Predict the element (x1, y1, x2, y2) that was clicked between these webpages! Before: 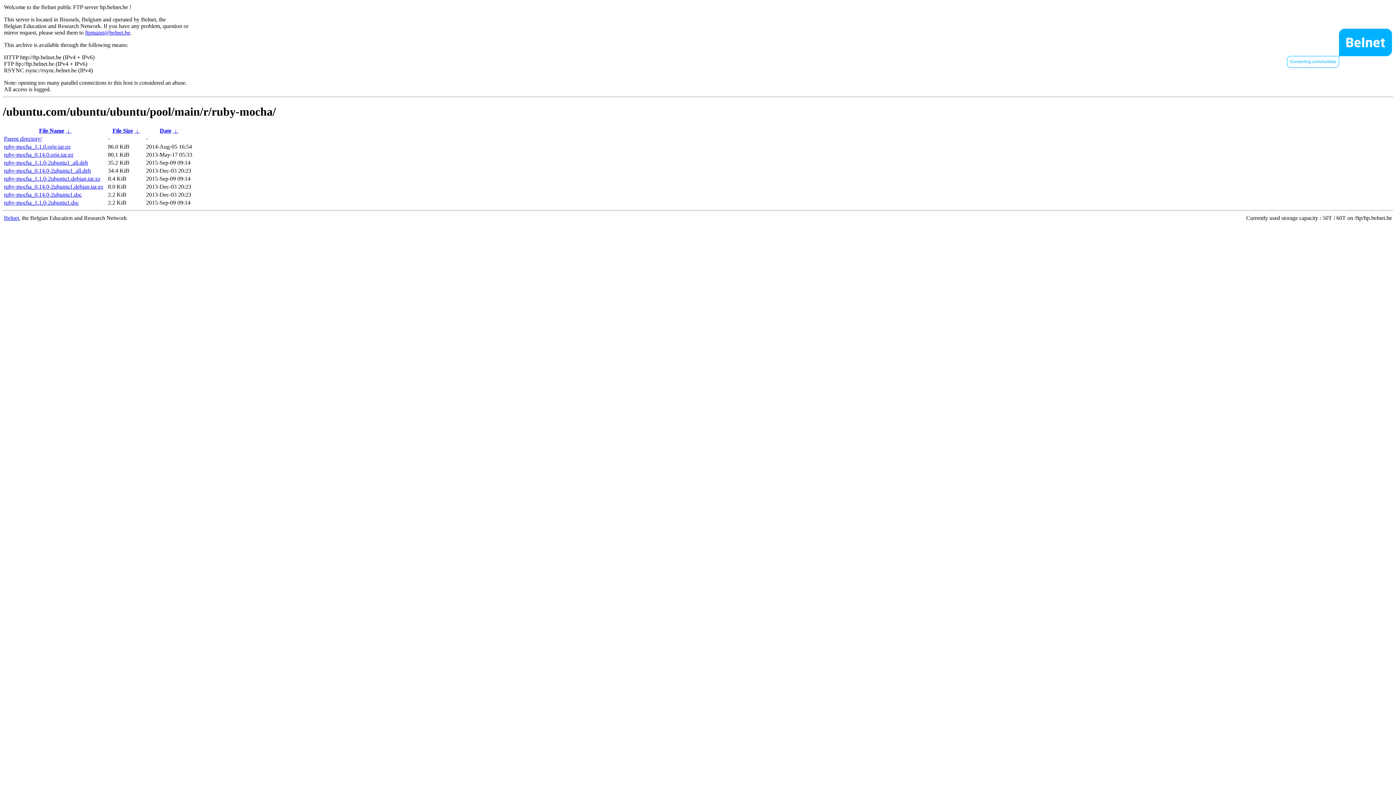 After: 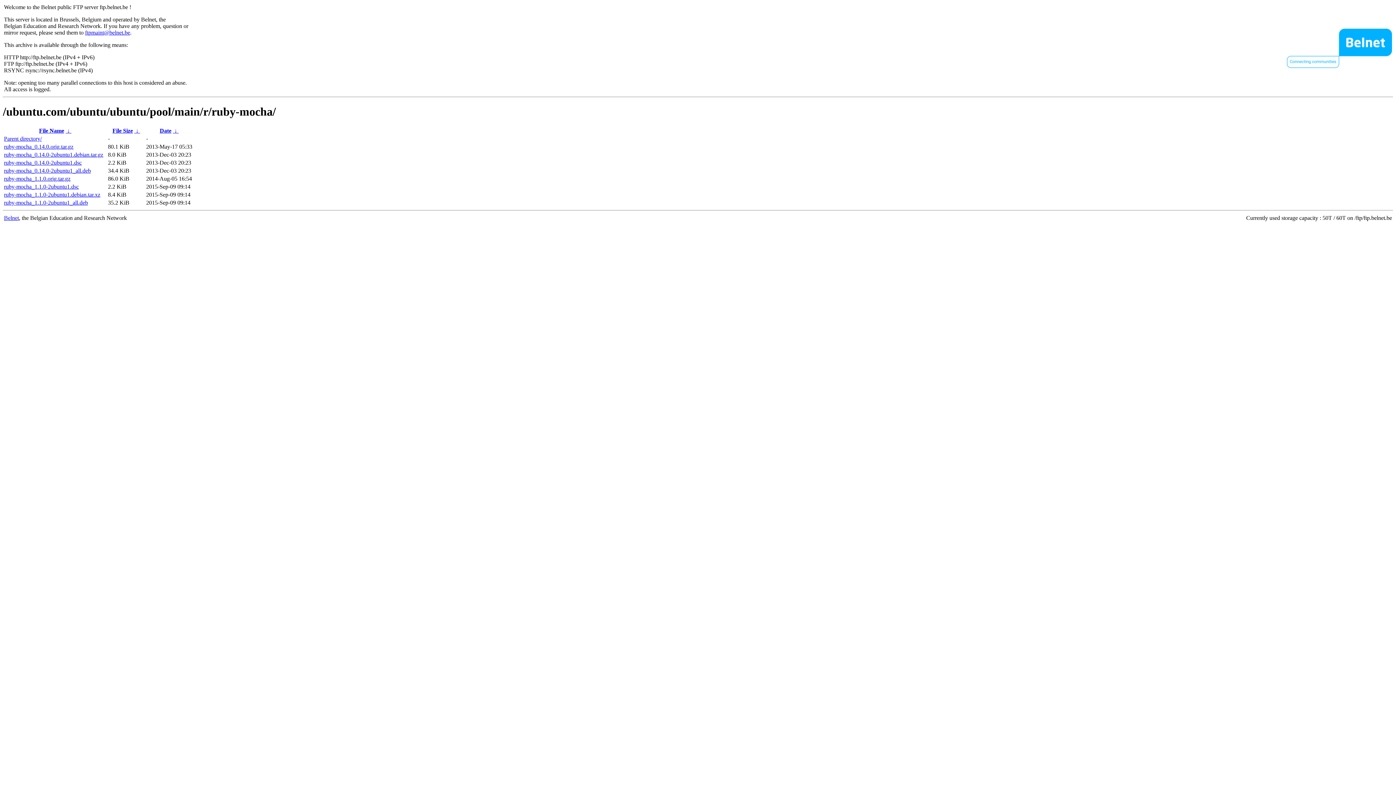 Action: label: Date bbox: (159, 127, 171, 133)